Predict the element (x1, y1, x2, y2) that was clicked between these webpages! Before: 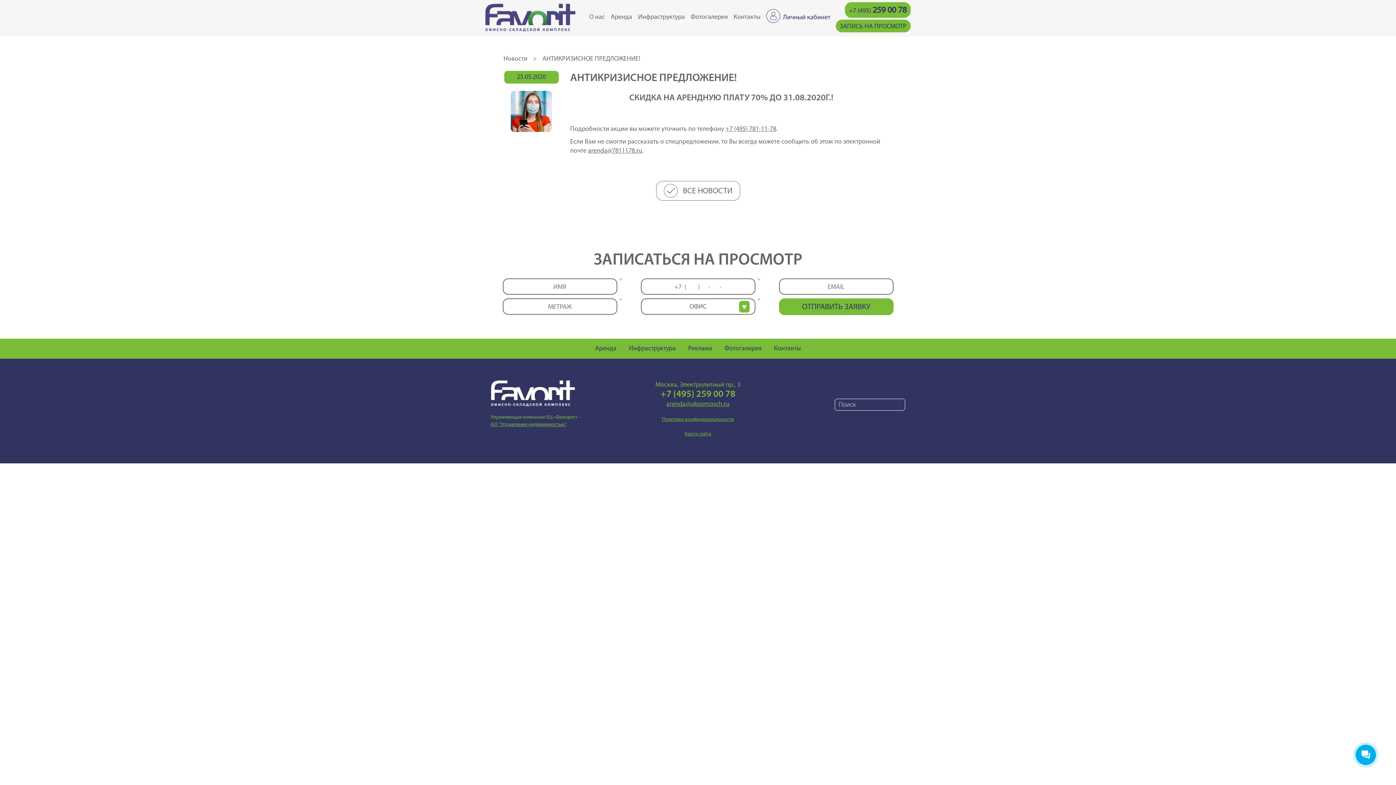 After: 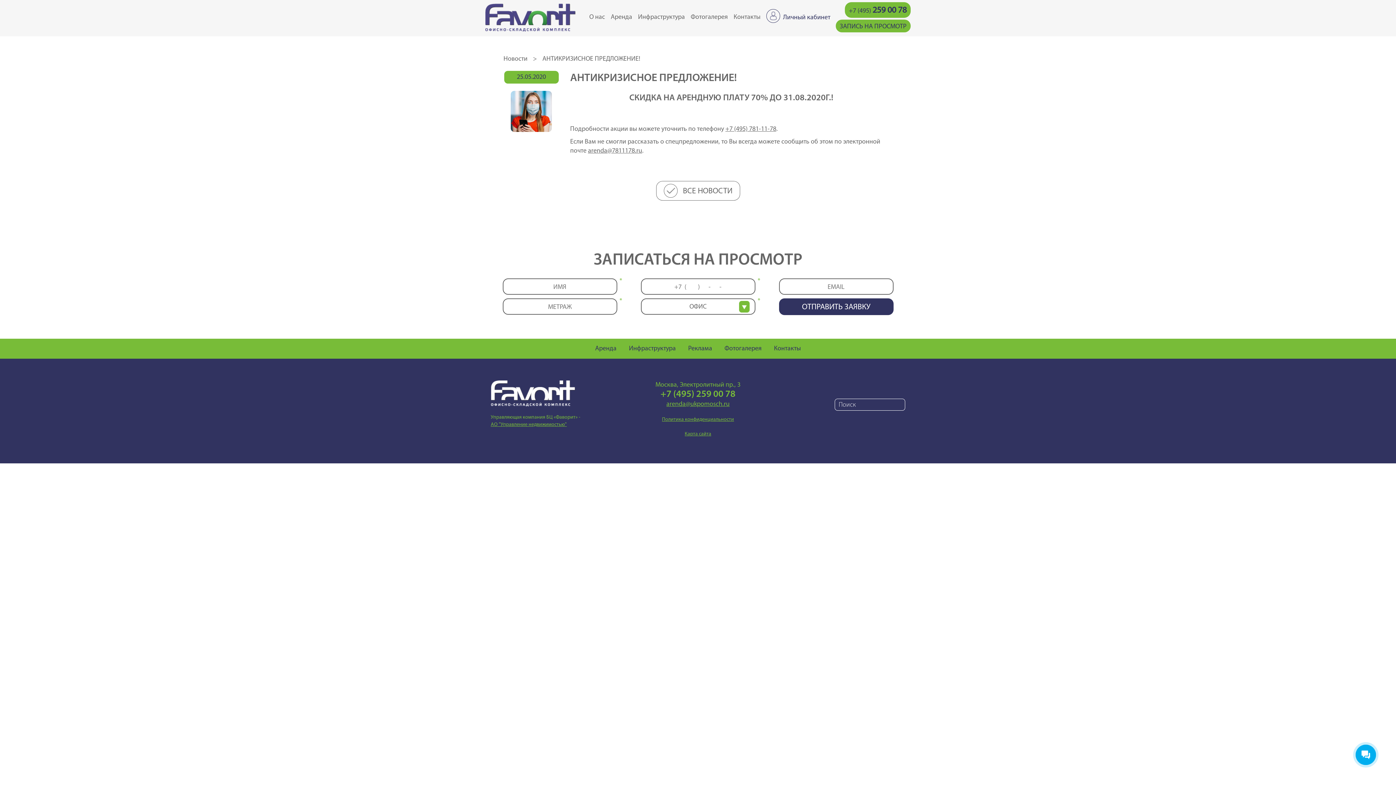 Action: bbox: (779, 298, 893, 315) label: ОТПРАВИТЬ ЗАЯВКУ